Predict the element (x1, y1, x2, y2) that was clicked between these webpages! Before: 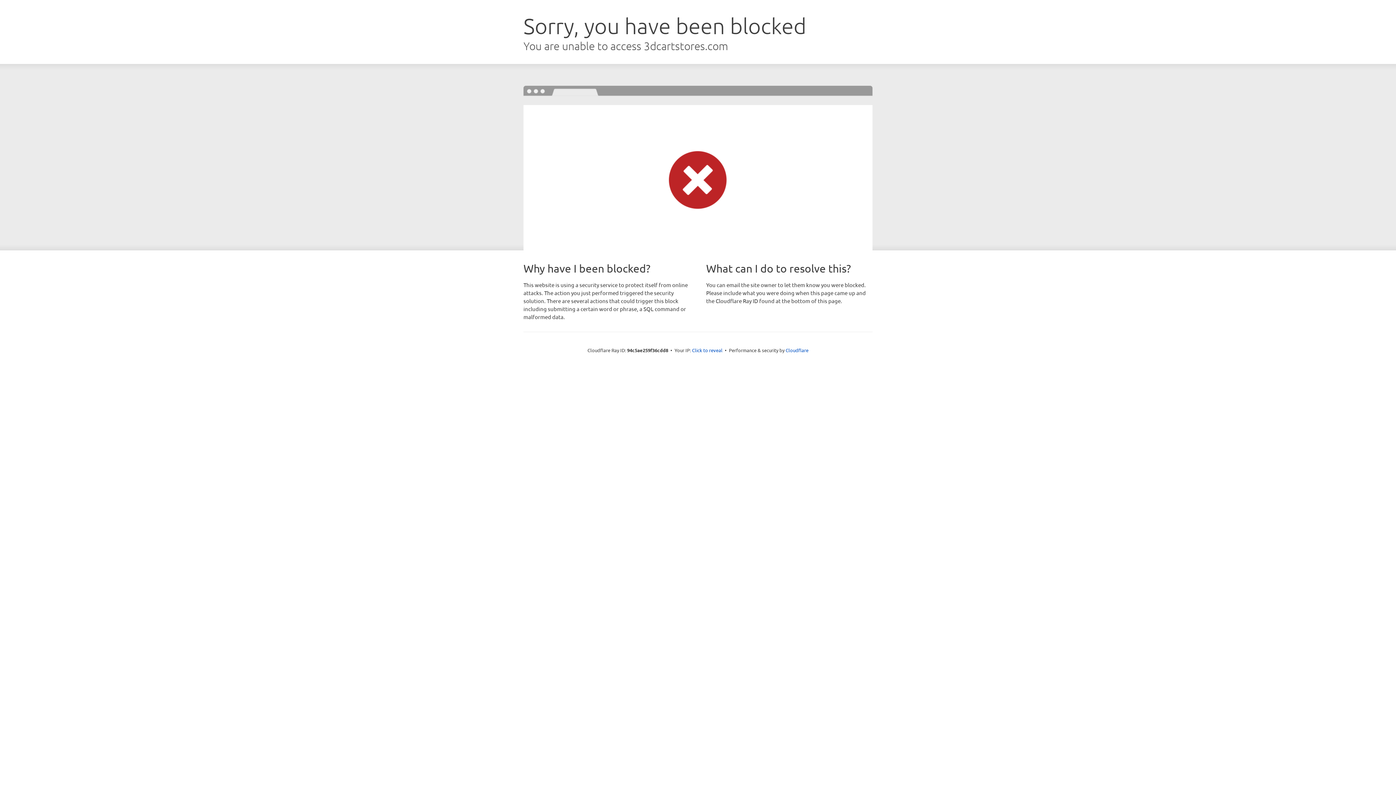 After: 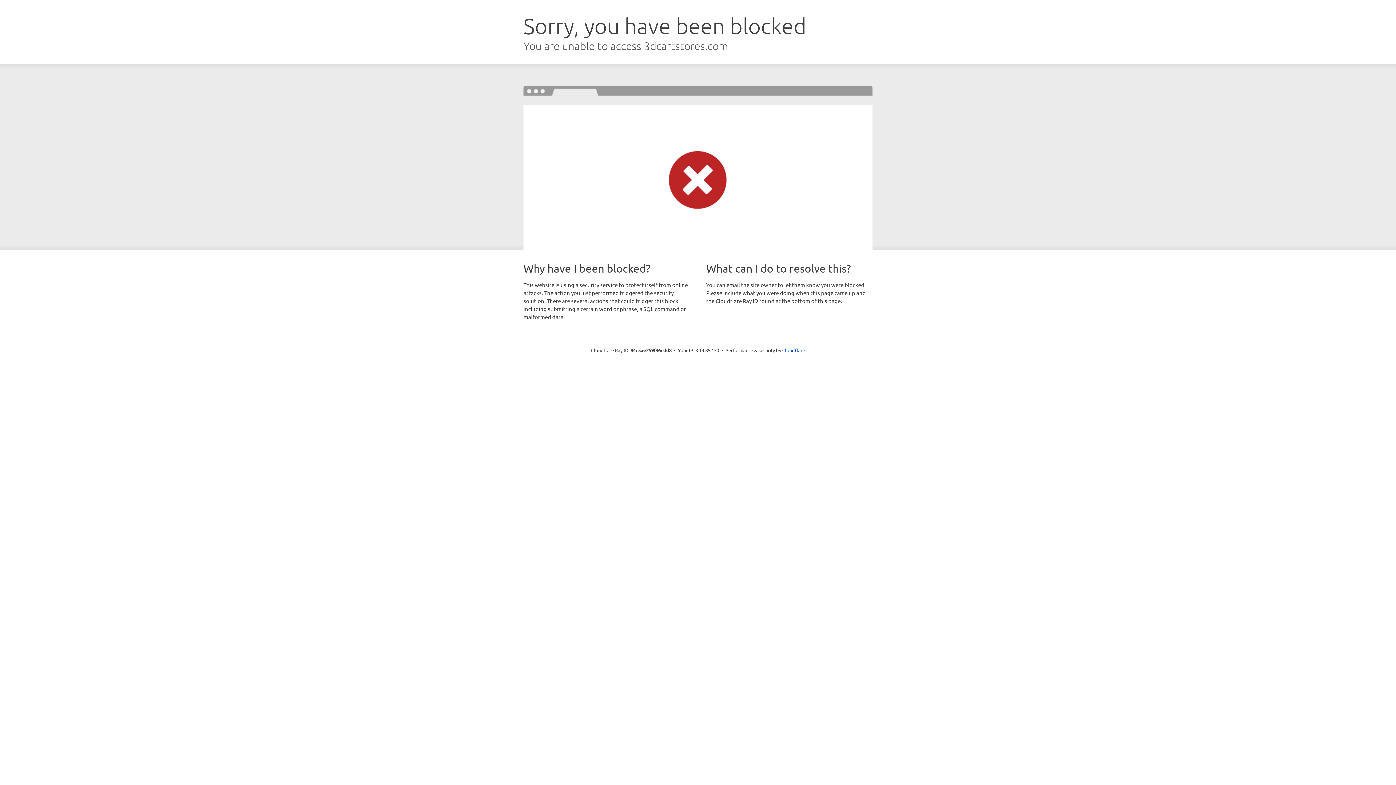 Action: bbox: (692, 346, 722, 353) label: Click to reveal